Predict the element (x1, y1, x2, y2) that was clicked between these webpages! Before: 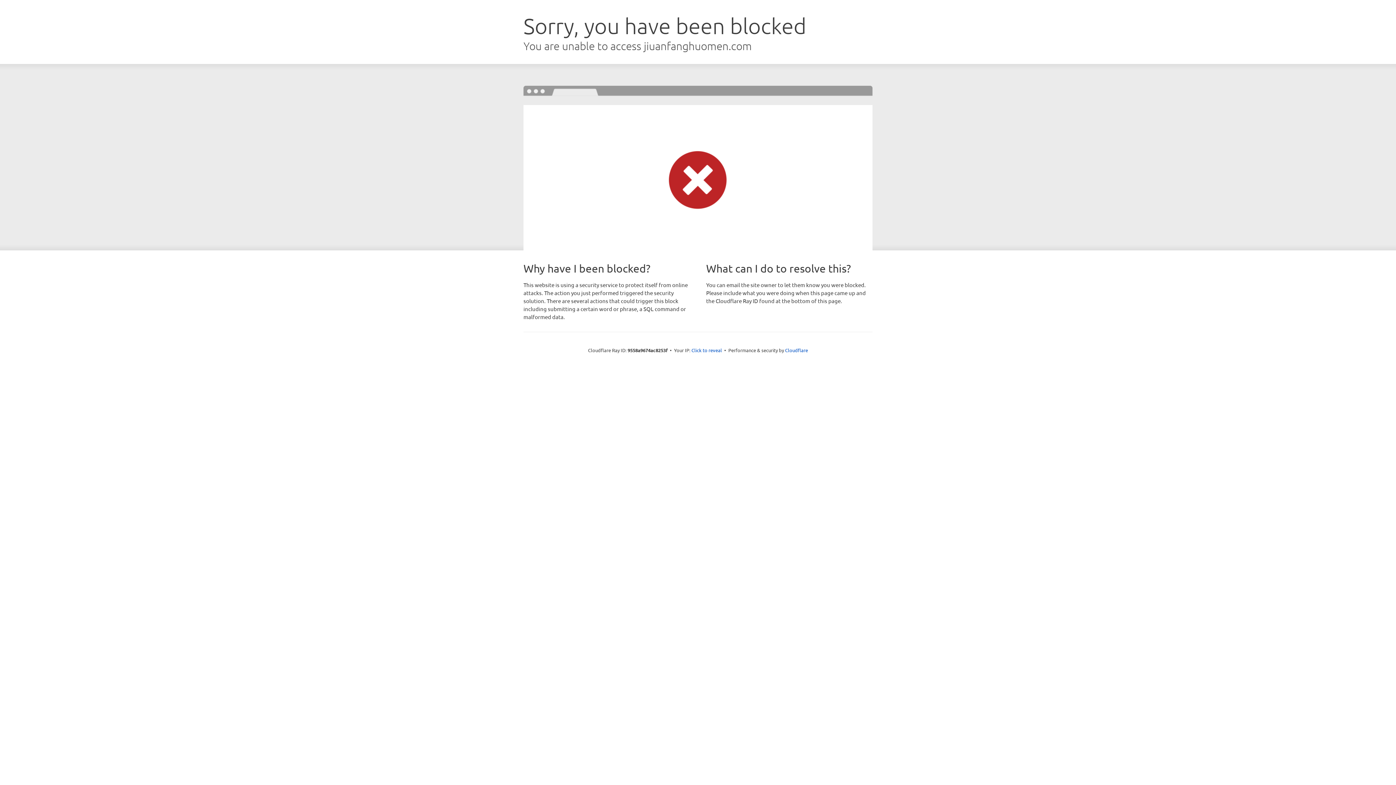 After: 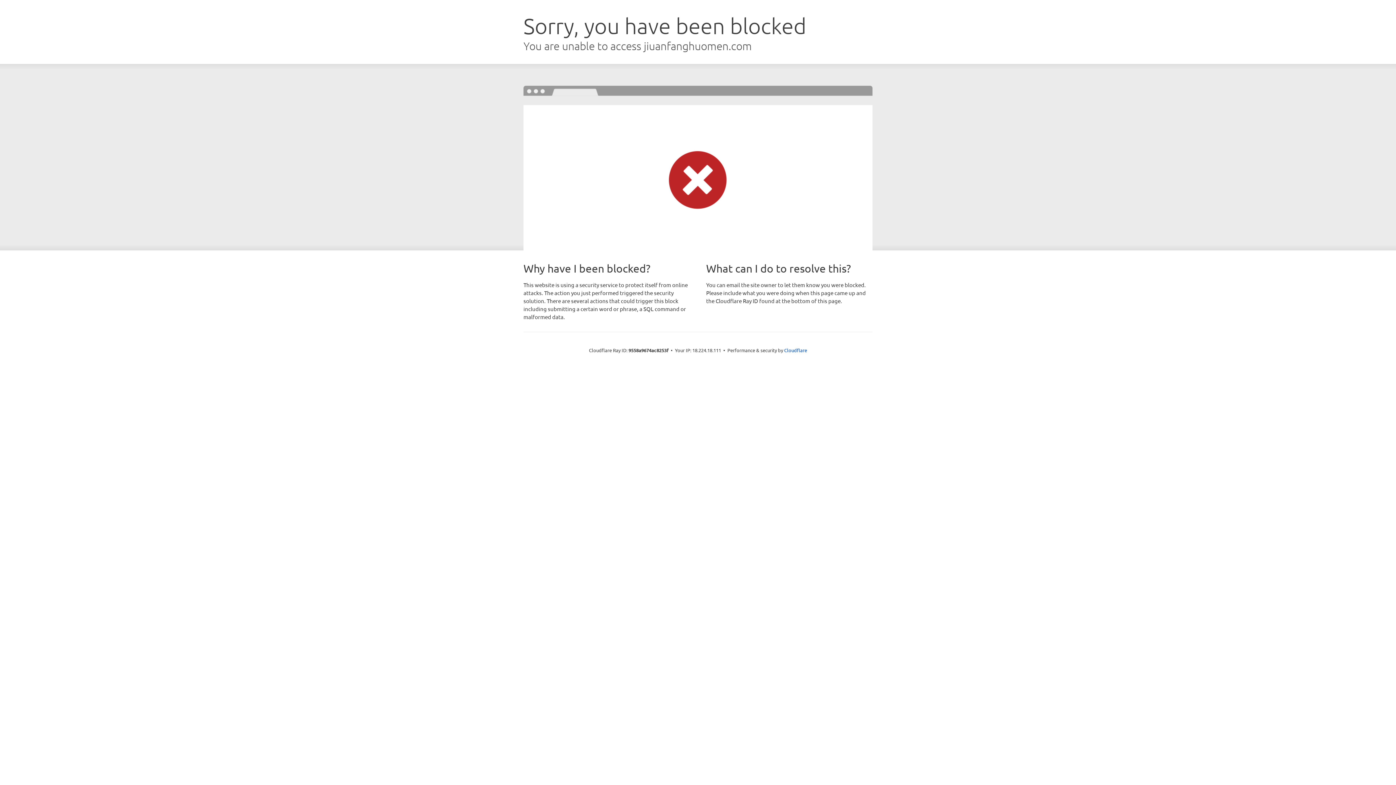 Action: bbox: (691, 346, 722, 353) label: Click to reveal